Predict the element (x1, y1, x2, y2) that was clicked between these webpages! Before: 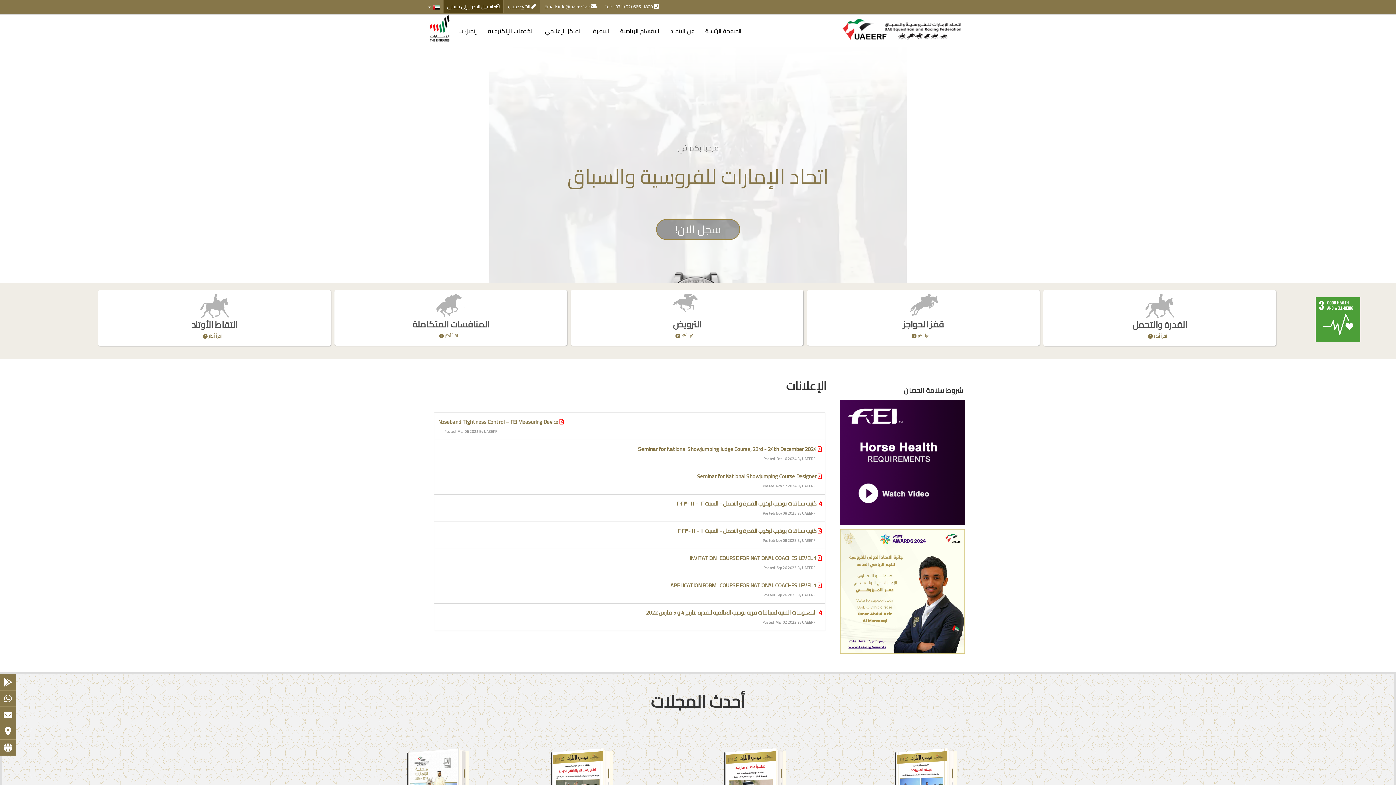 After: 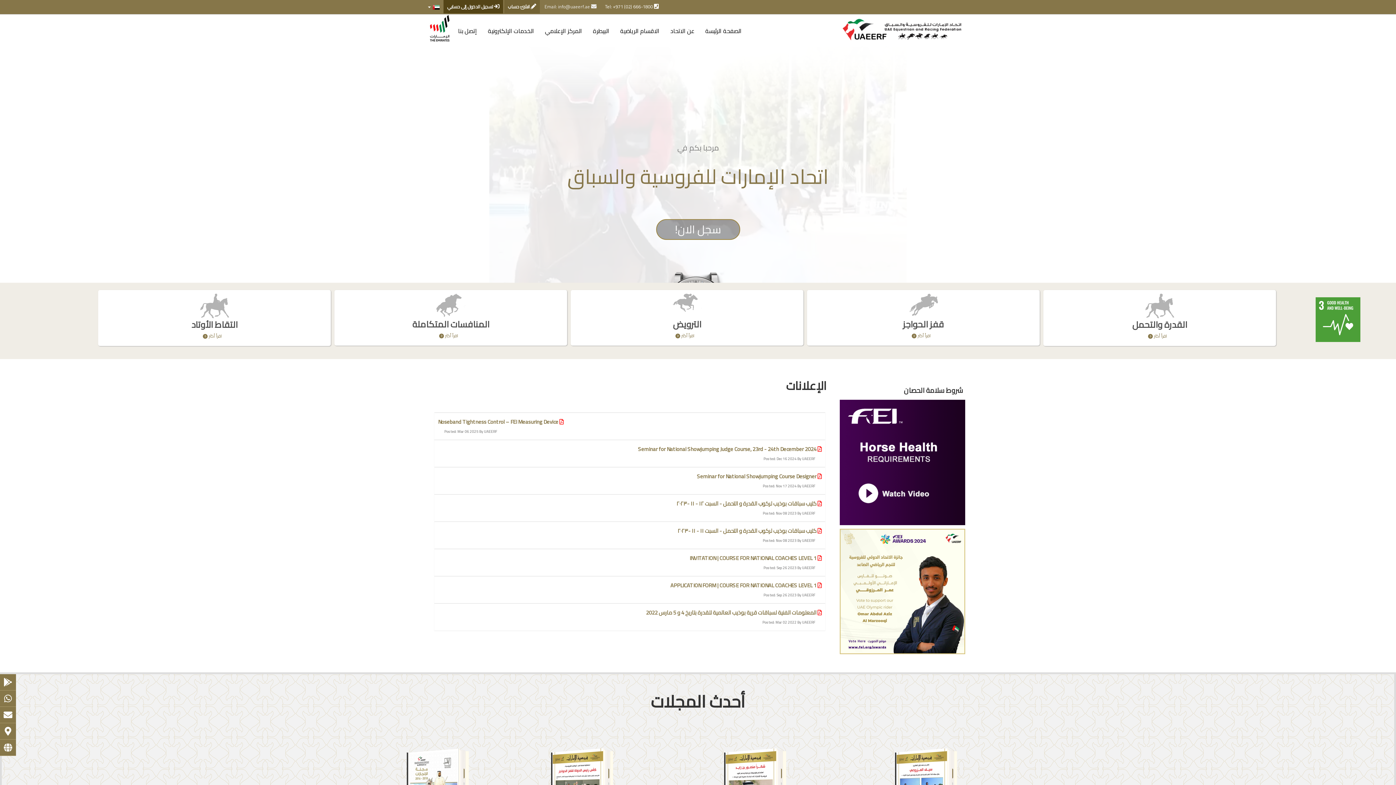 Action: label:  Email: info@uaeerf.ae bbox: (541, 0, 600, 13)